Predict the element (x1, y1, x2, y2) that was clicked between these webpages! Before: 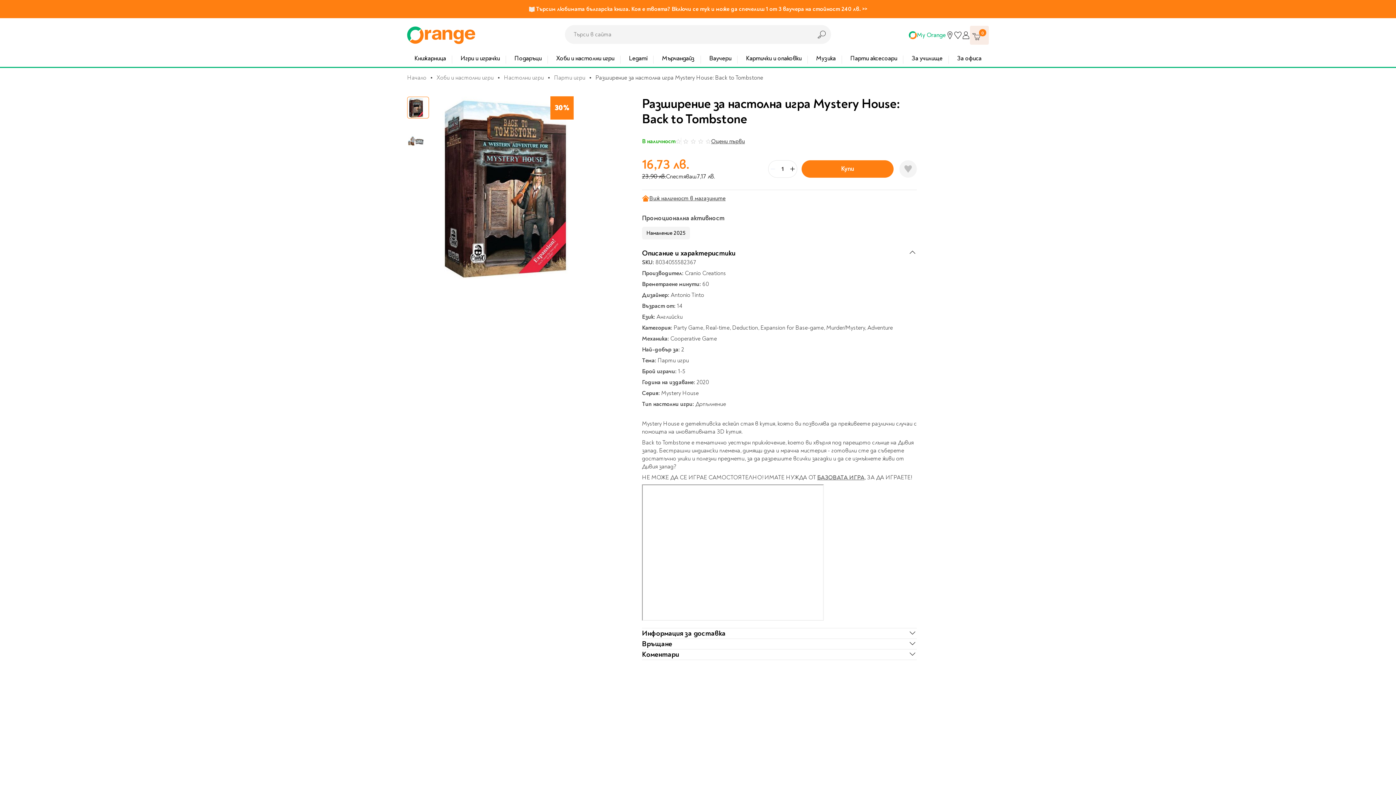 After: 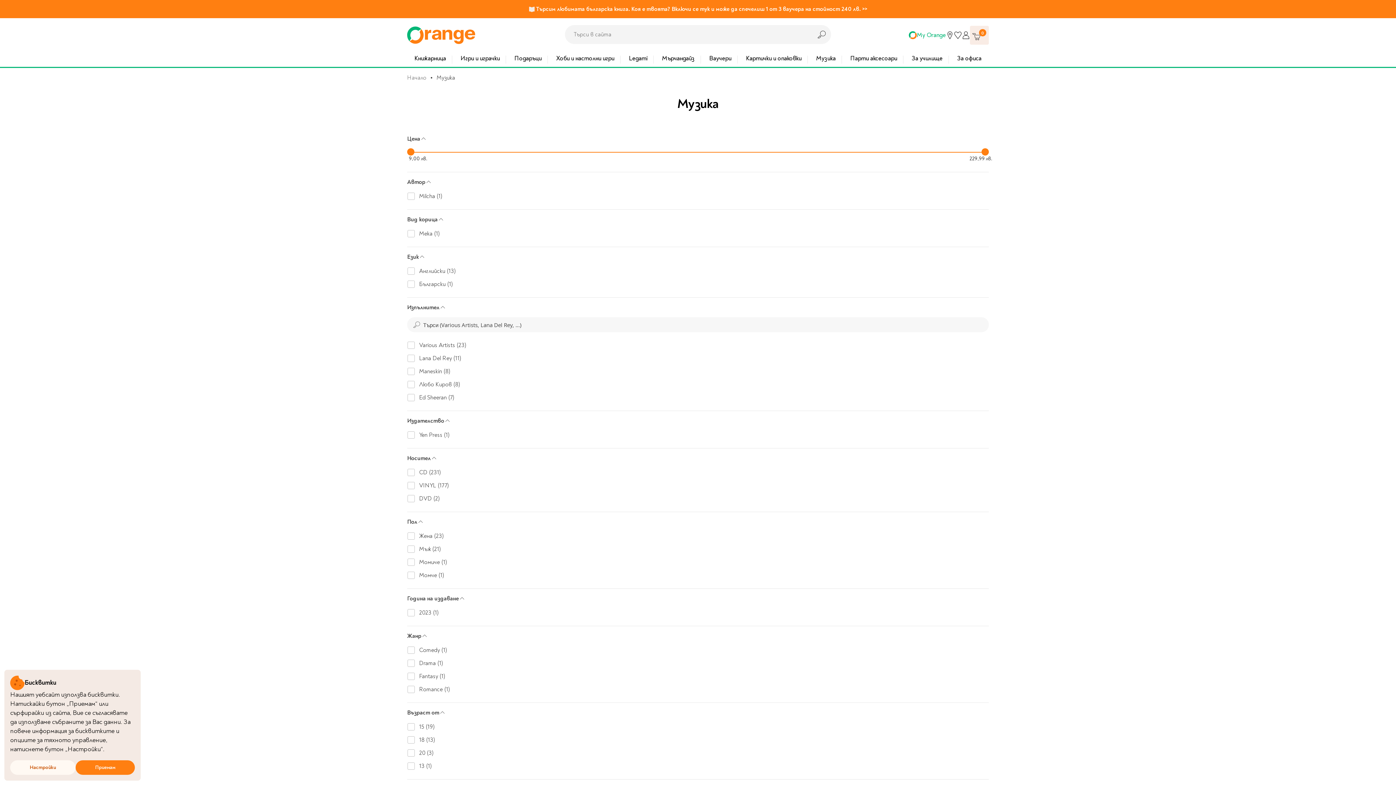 Action: label: Музика и филми bbox: (533, 748, 574, 756)